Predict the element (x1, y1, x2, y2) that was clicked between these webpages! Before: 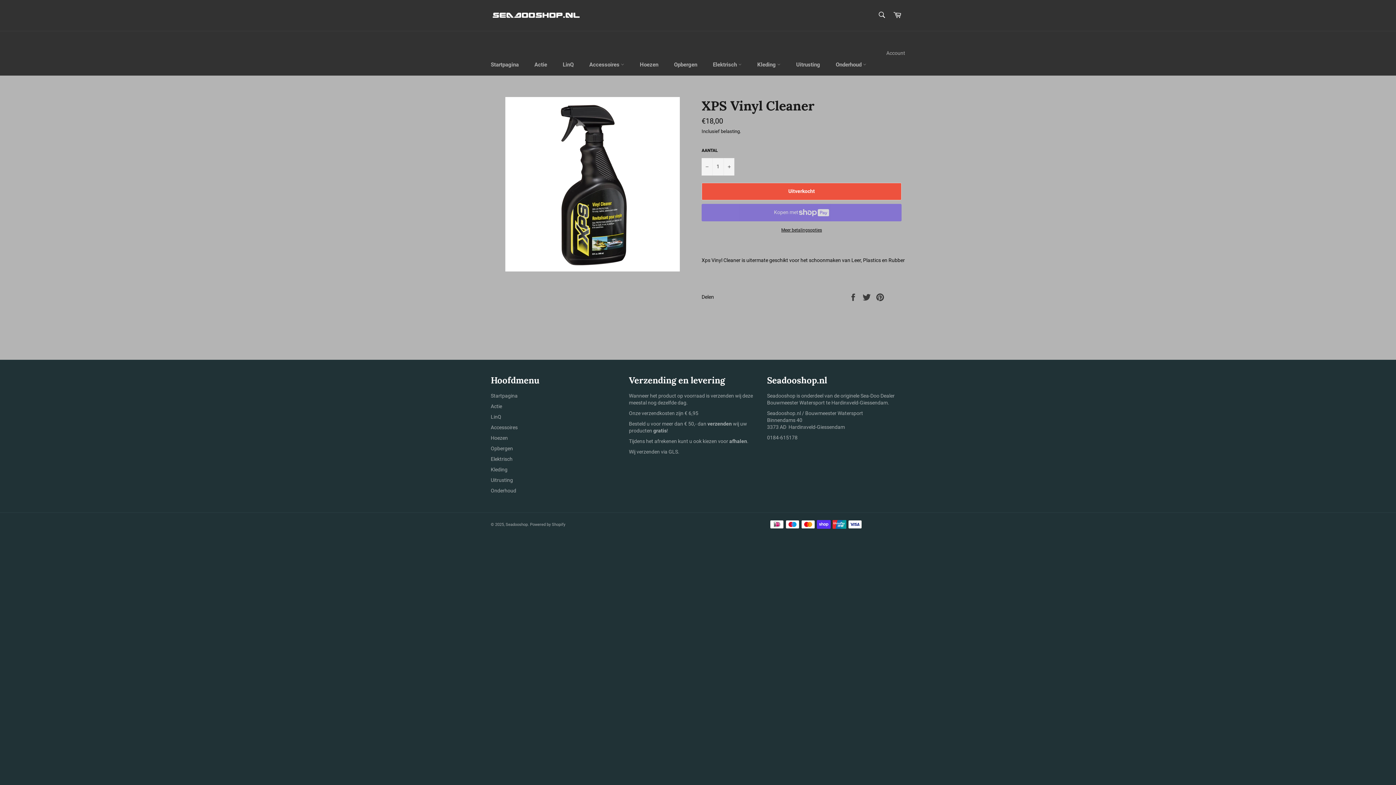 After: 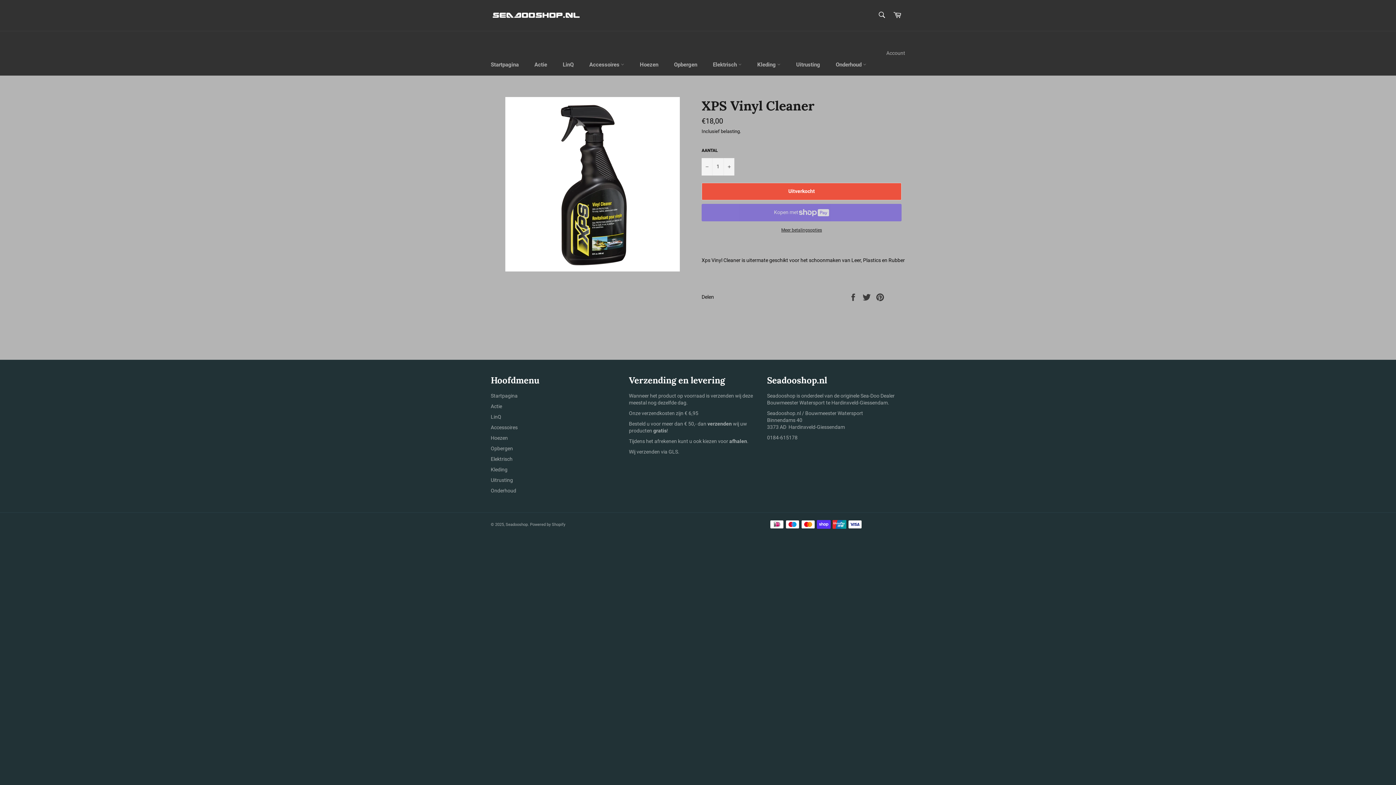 Action: label: Meer betalingsopties bbox: (701, 227, 901, 232)